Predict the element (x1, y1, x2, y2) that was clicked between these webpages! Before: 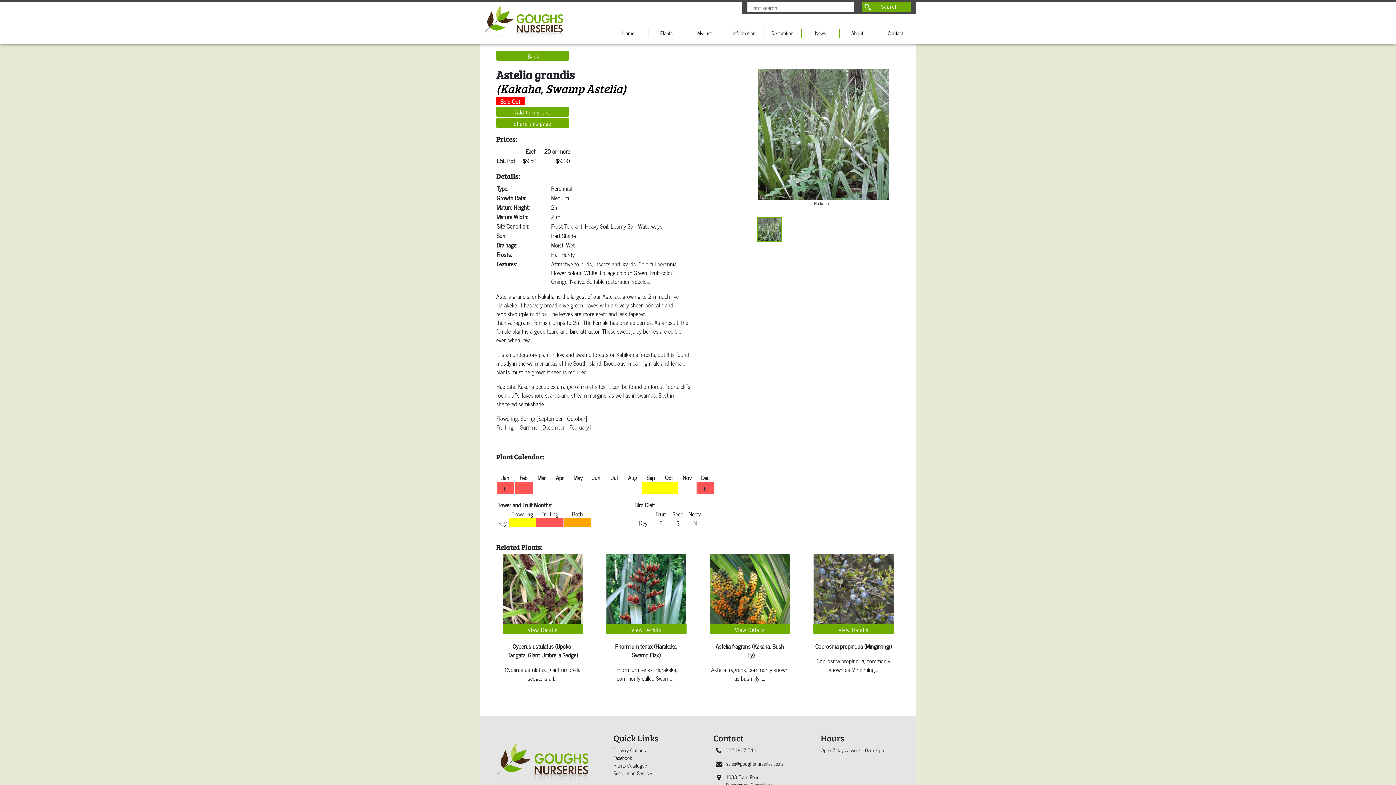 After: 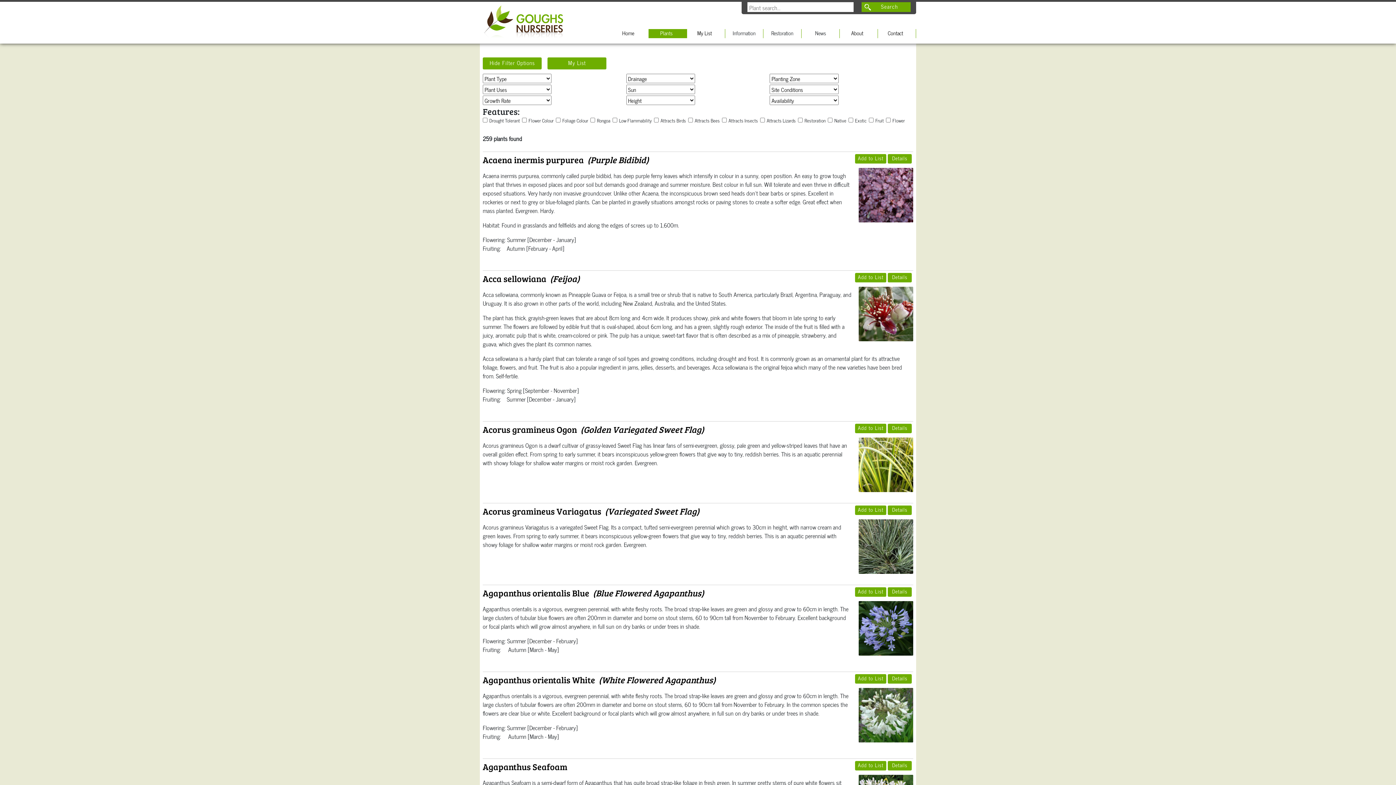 Action: bbox: (649, 29, 687, 38) label: Plants